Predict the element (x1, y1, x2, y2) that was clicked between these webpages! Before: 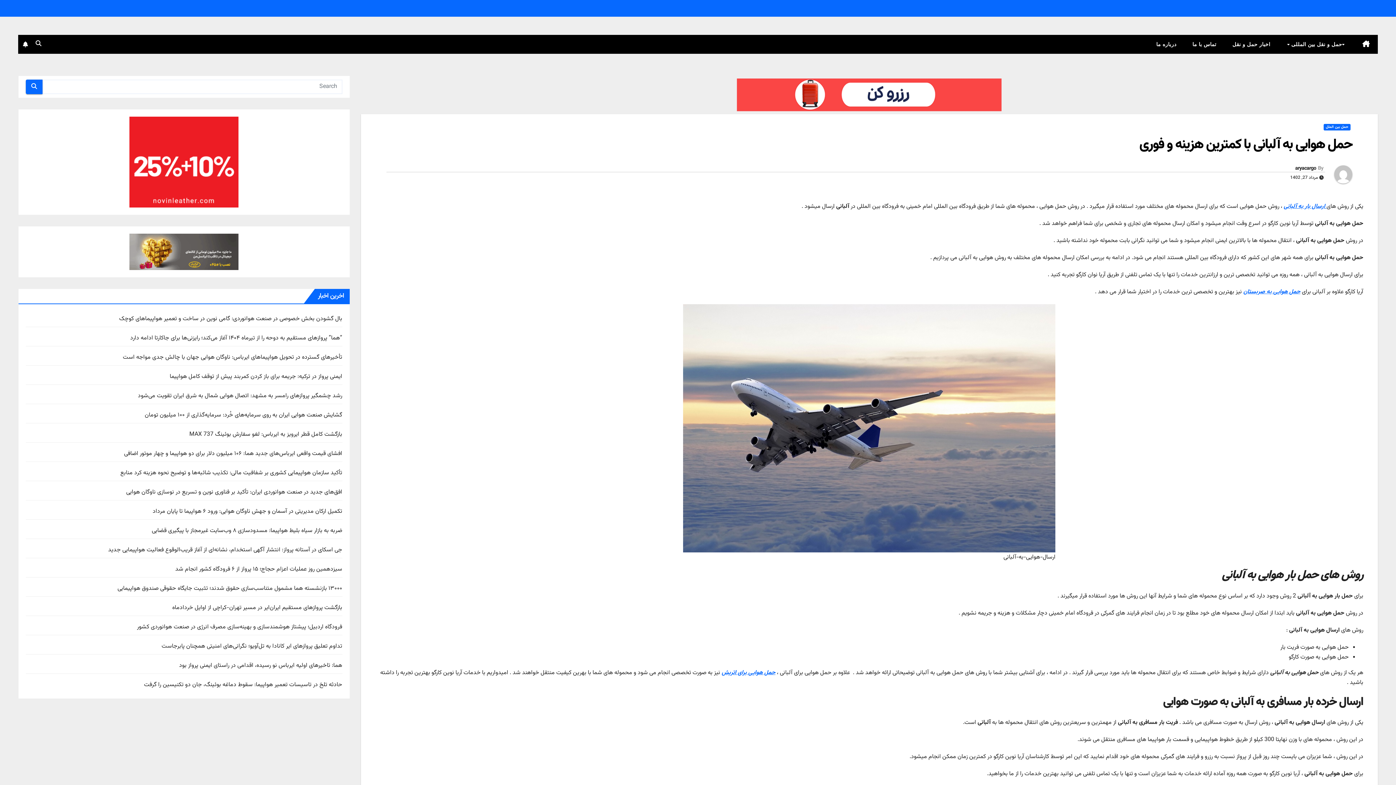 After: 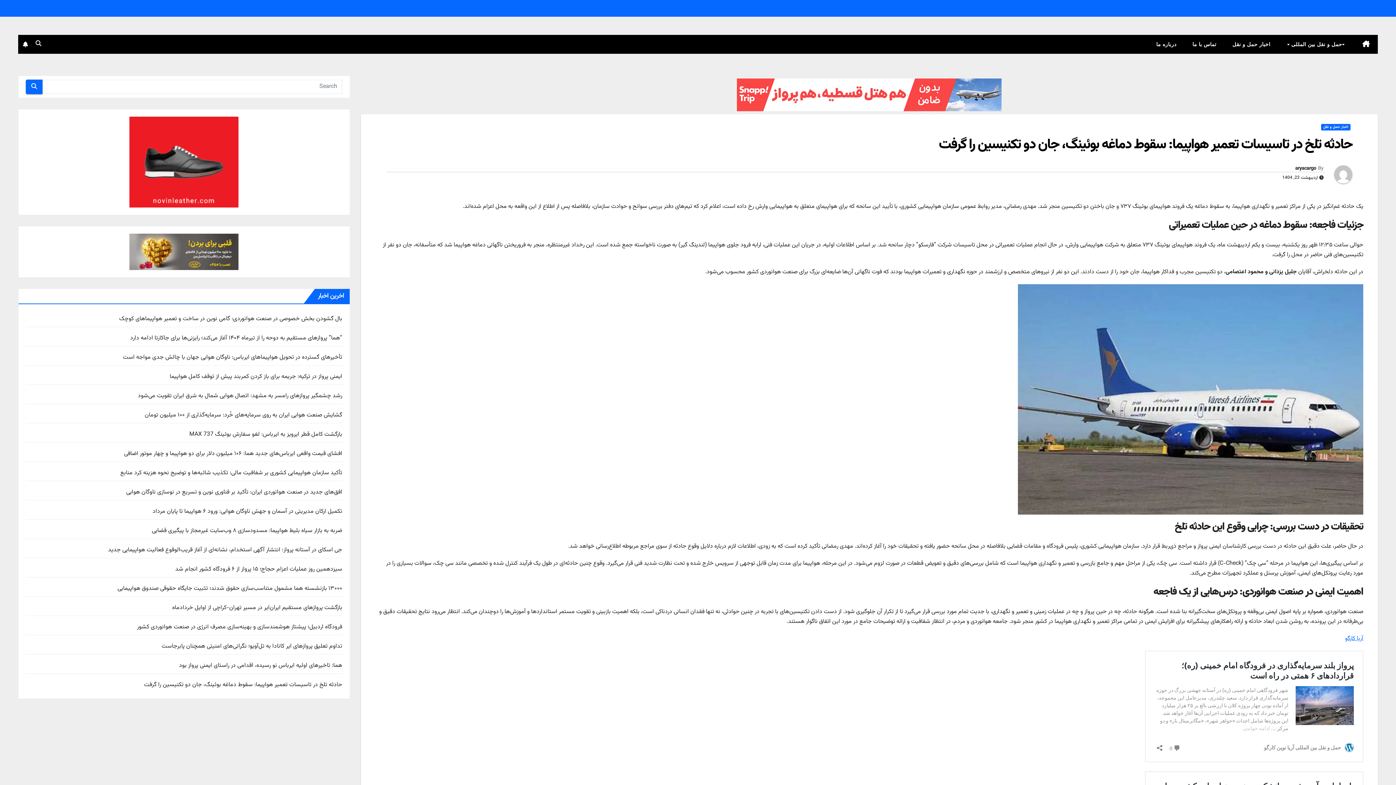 Action: label: حادثه تلخ در تاسیسات تعمیر هواپیما: سقوط دماغه بوئینگ، جان دو تکنیسین را گرفت bbox: (144, 680, 342, 689)